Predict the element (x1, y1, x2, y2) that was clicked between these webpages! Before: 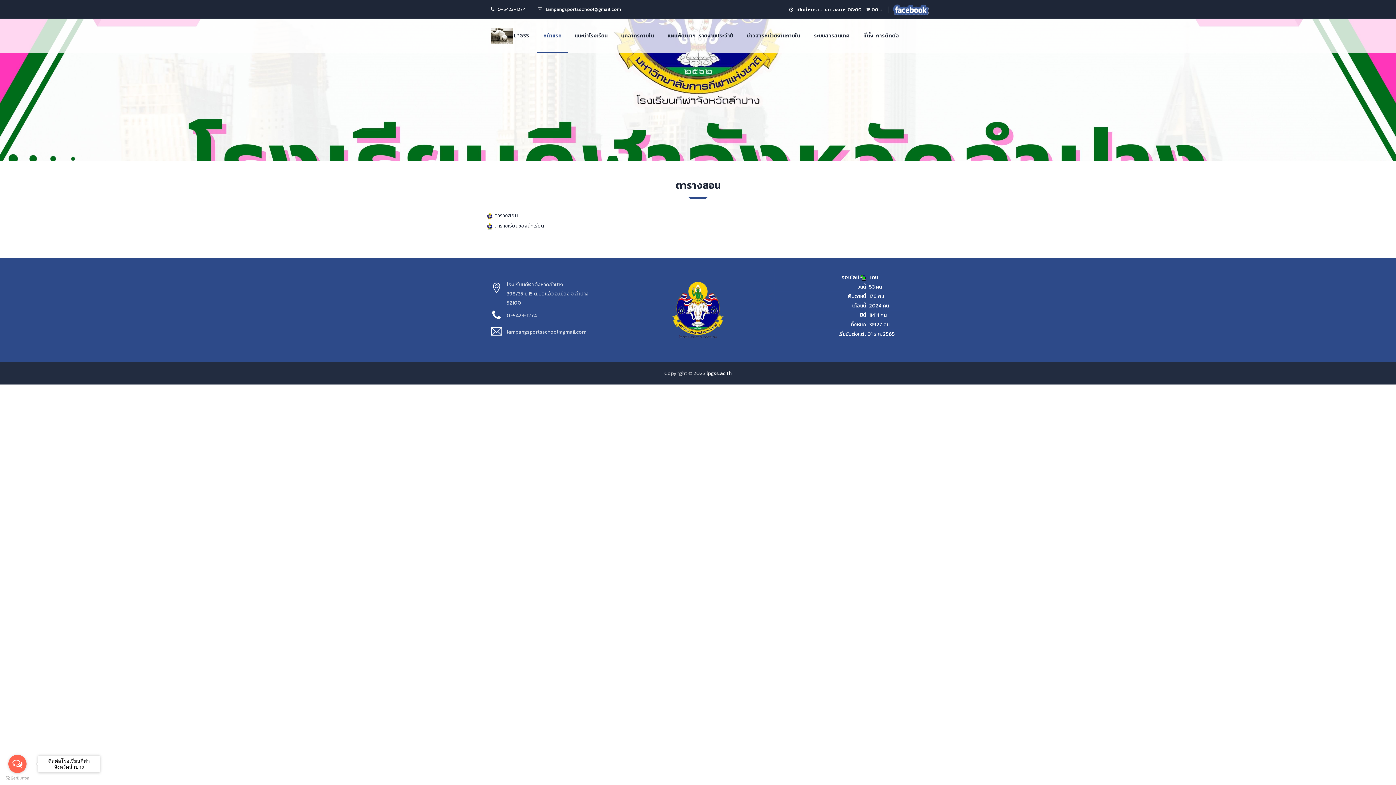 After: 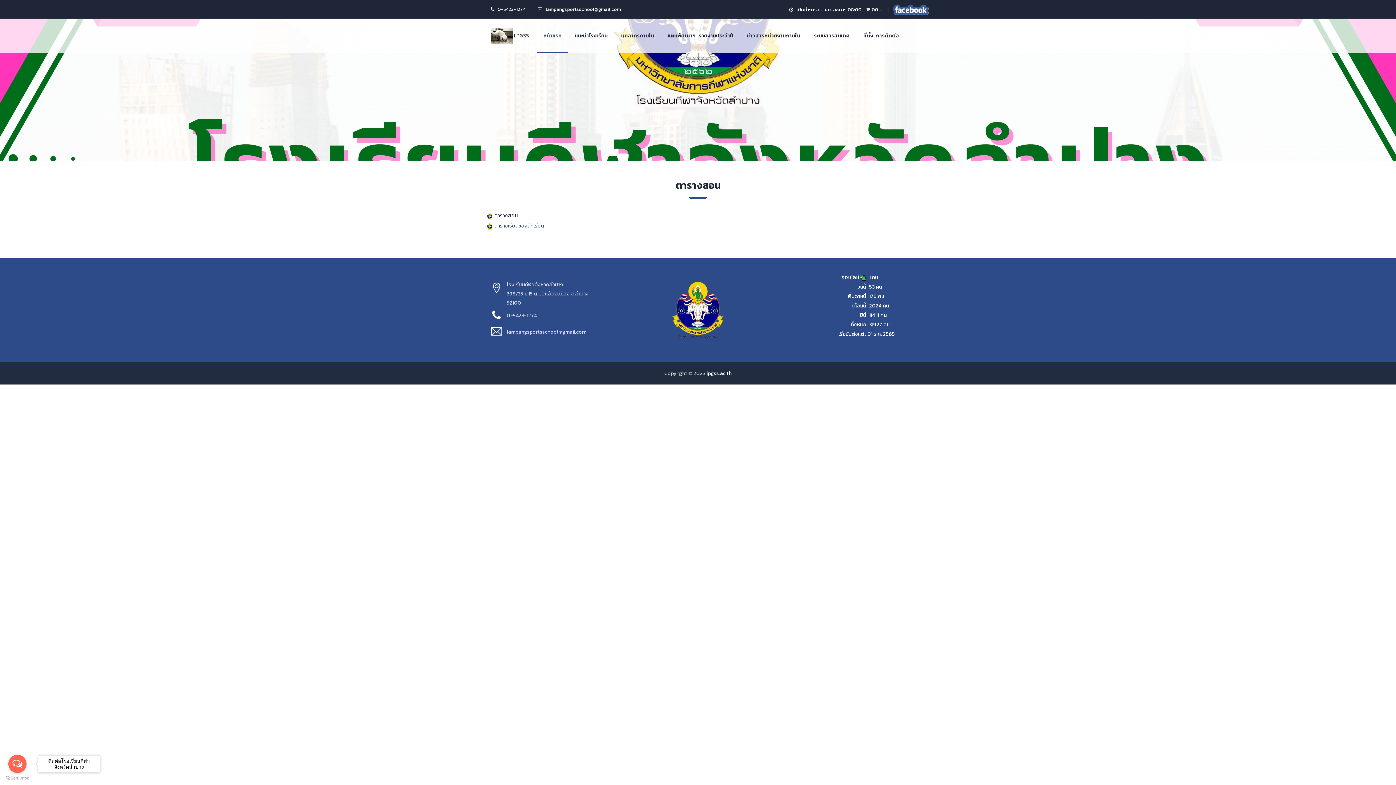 Action: bbox: (486, 222, 544, 229) label:  ตารางเรียนของนักเรียน